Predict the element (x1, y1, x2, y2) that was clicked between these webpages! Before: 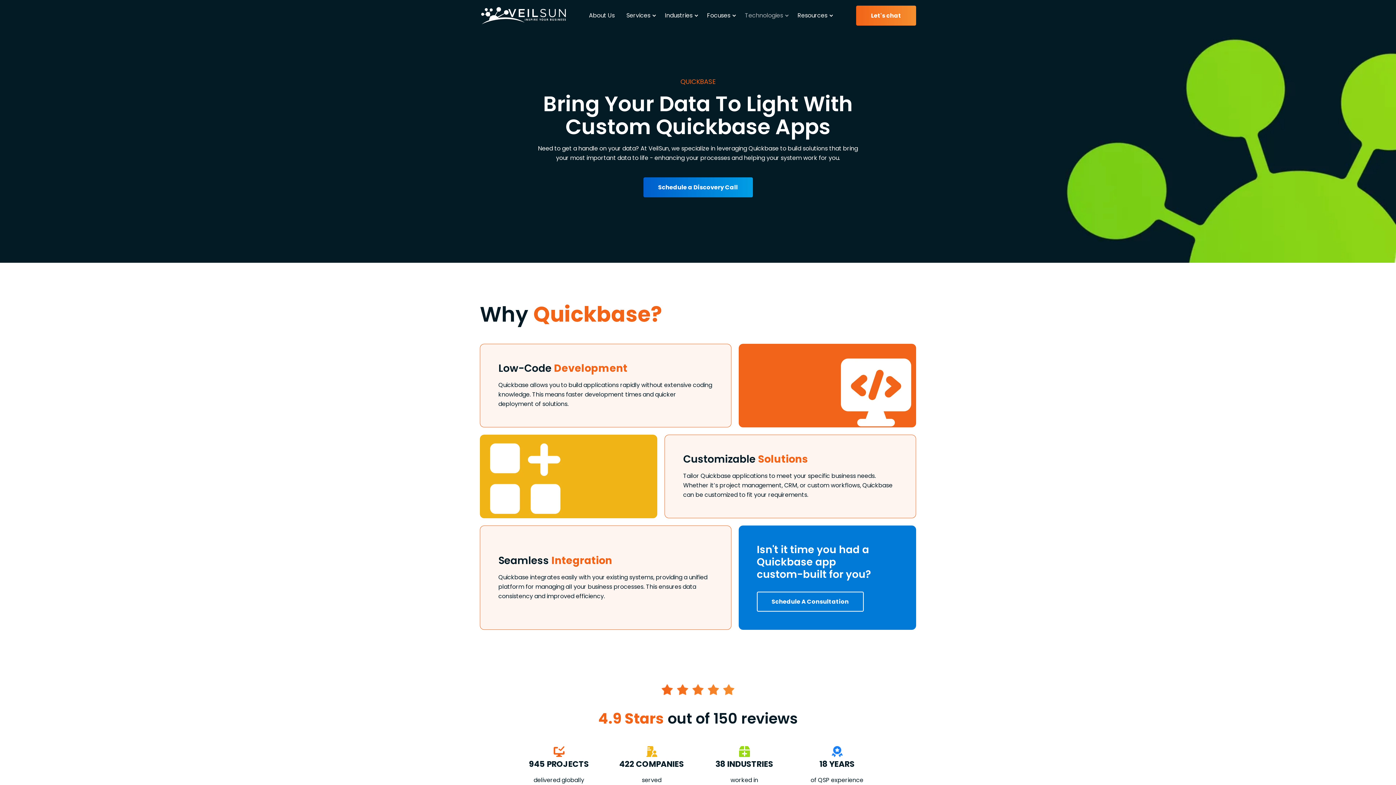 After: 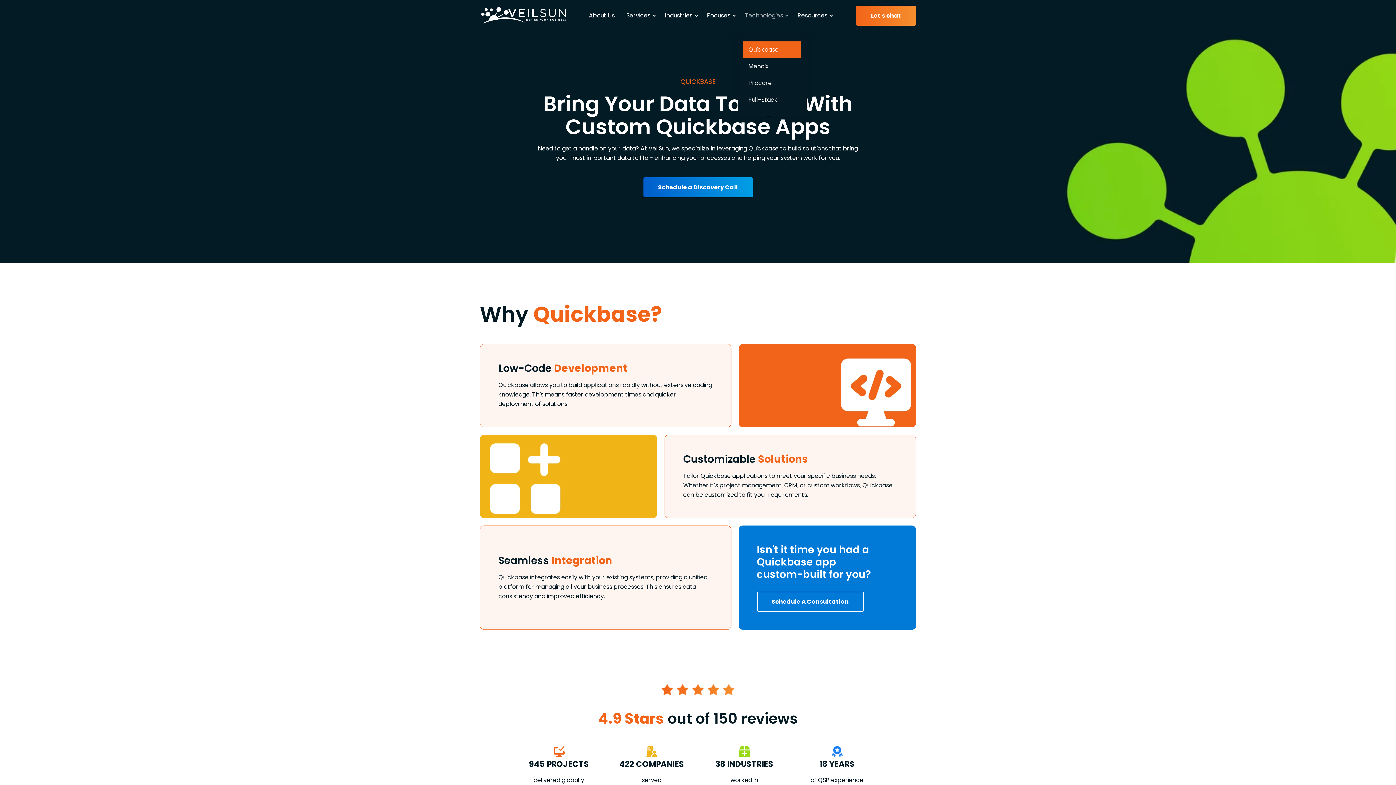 Action: bbox: (739, 0, 792, 31) label: Technologies